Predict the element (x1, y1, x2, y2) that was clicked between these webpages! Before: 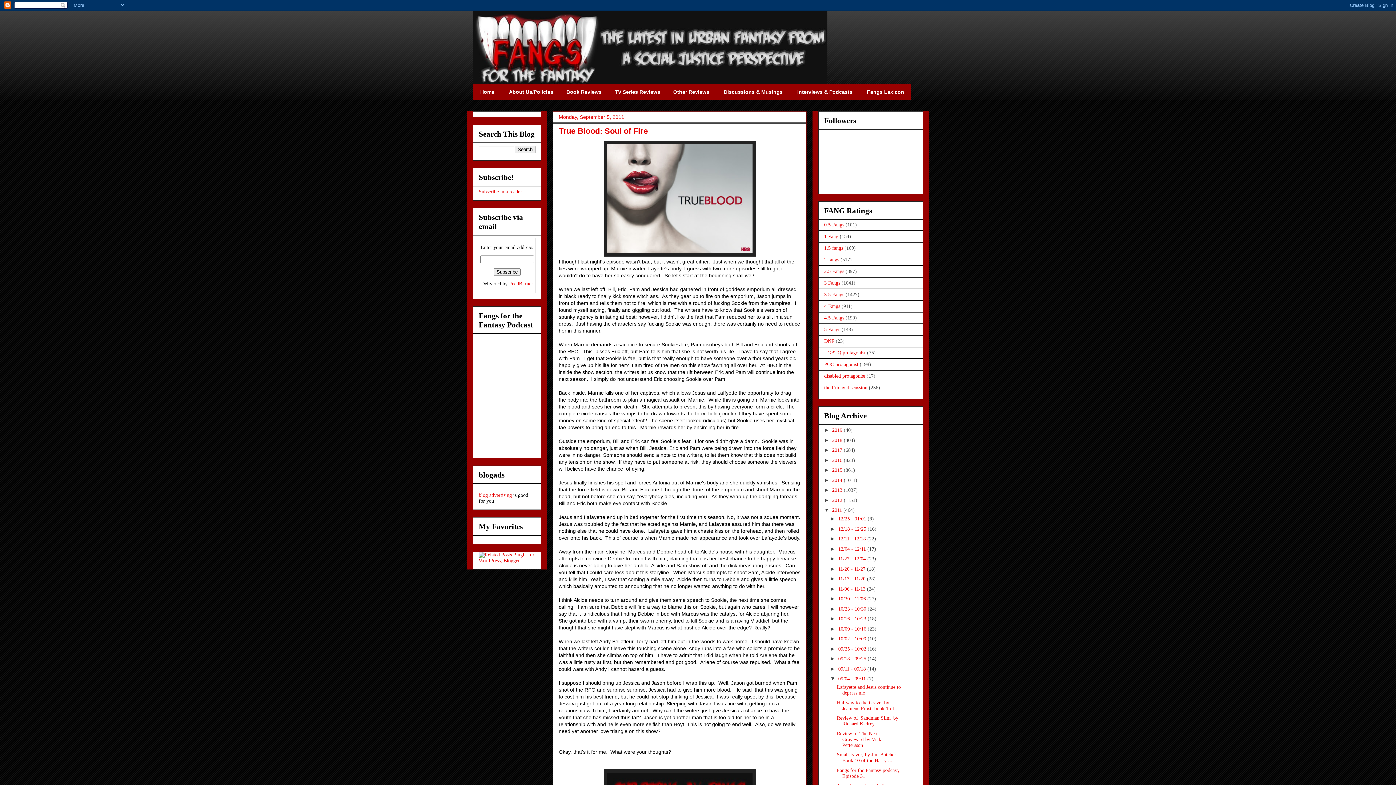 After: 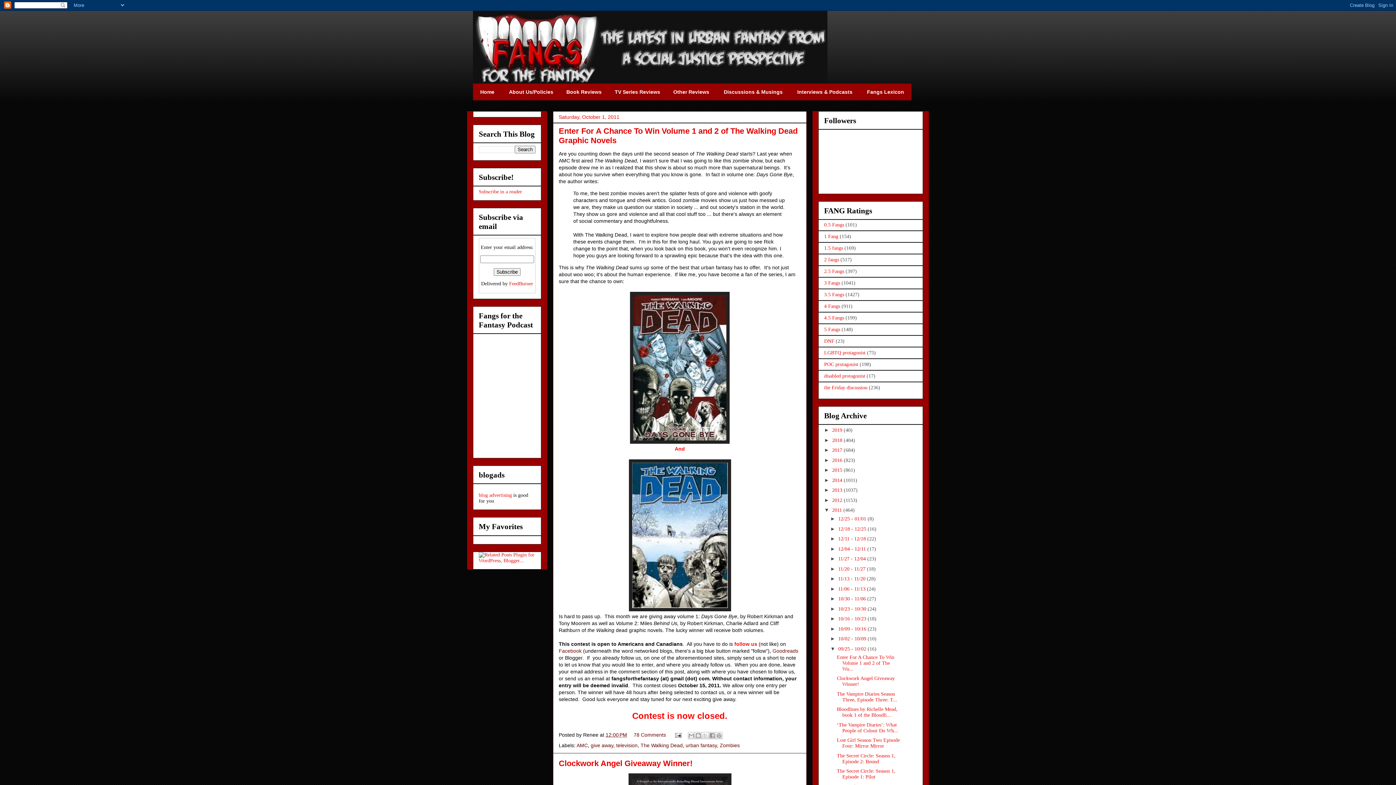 Action: label: 09/25 - 10/02  bbox: (838, 646, 867, 651)